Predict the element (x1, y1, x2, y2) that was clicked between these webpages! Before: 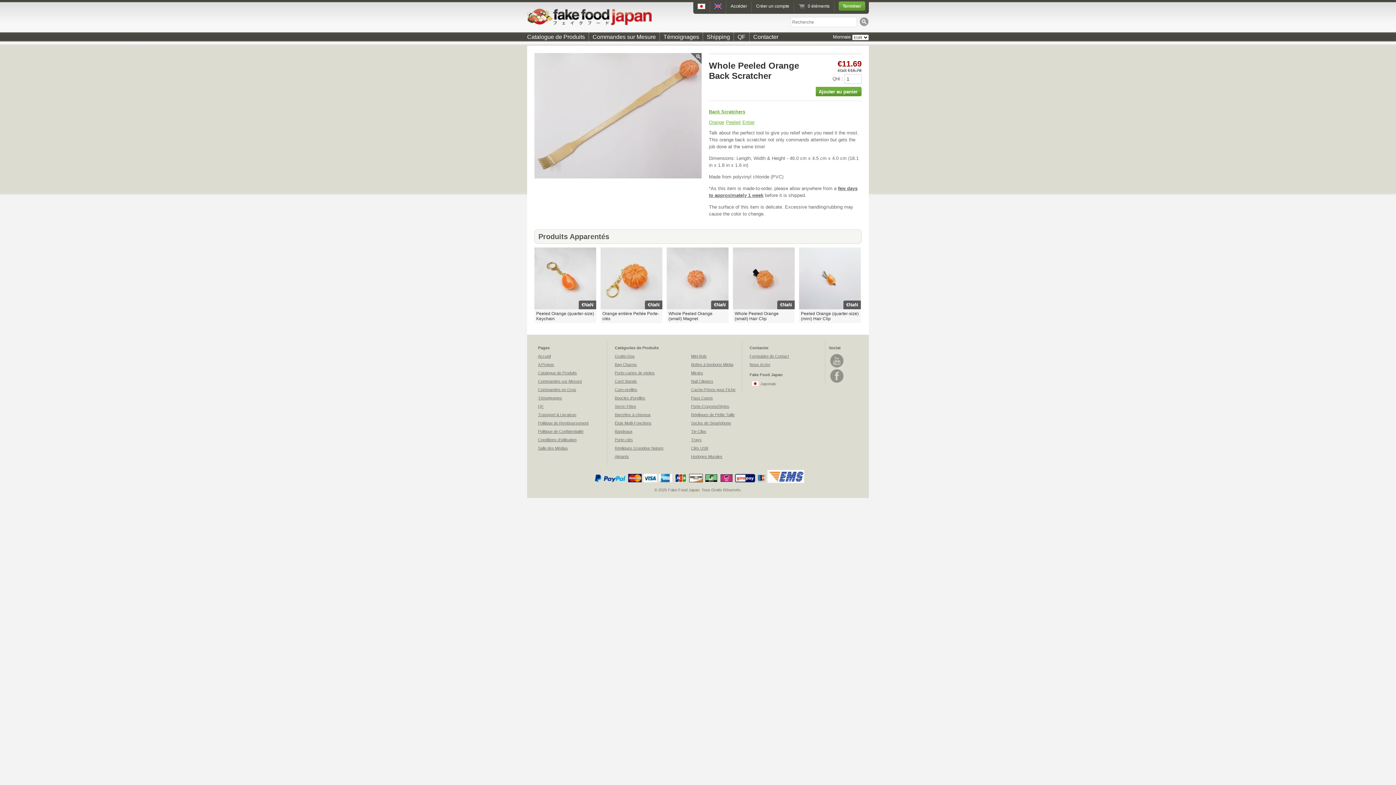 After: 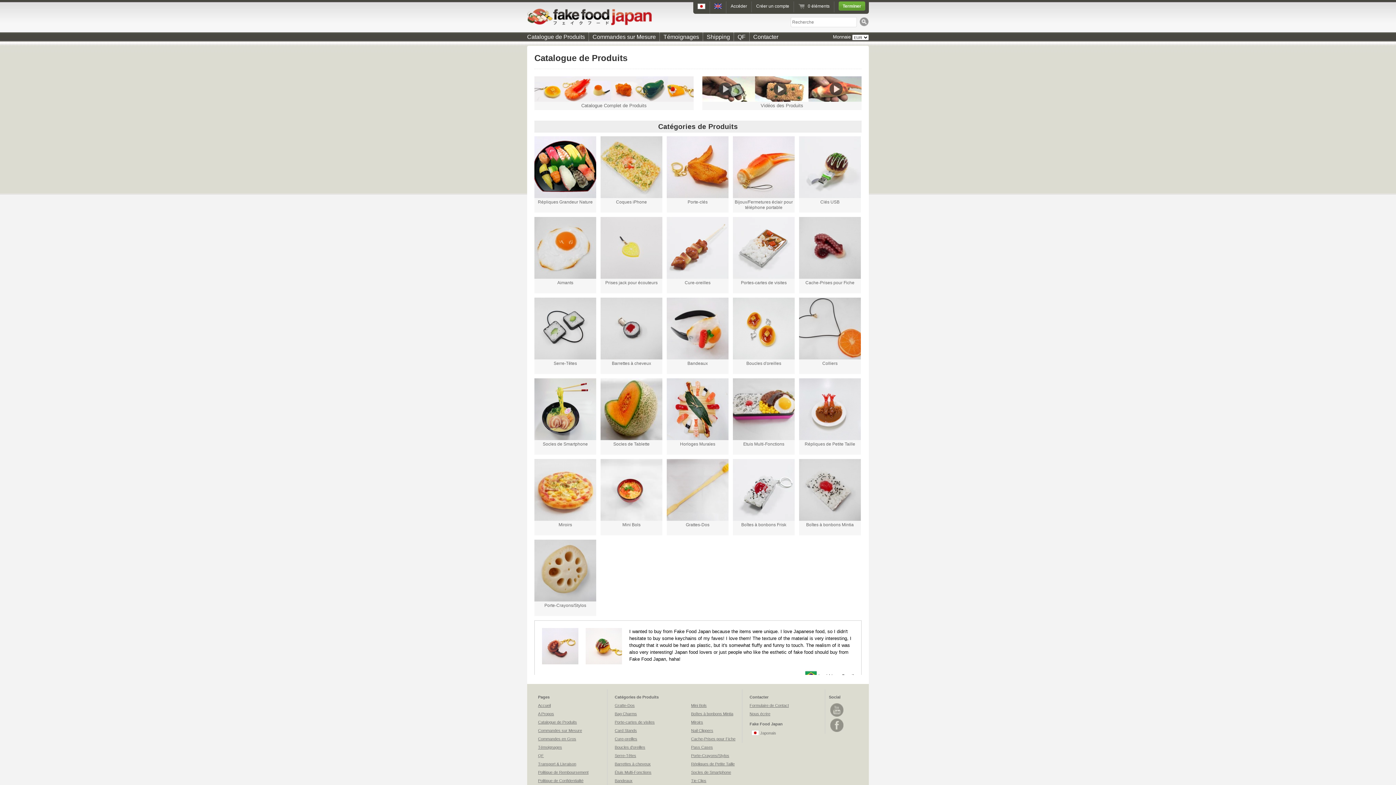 Action: label: Catalogue de Produits bbox: (538, 370, 577, 375)